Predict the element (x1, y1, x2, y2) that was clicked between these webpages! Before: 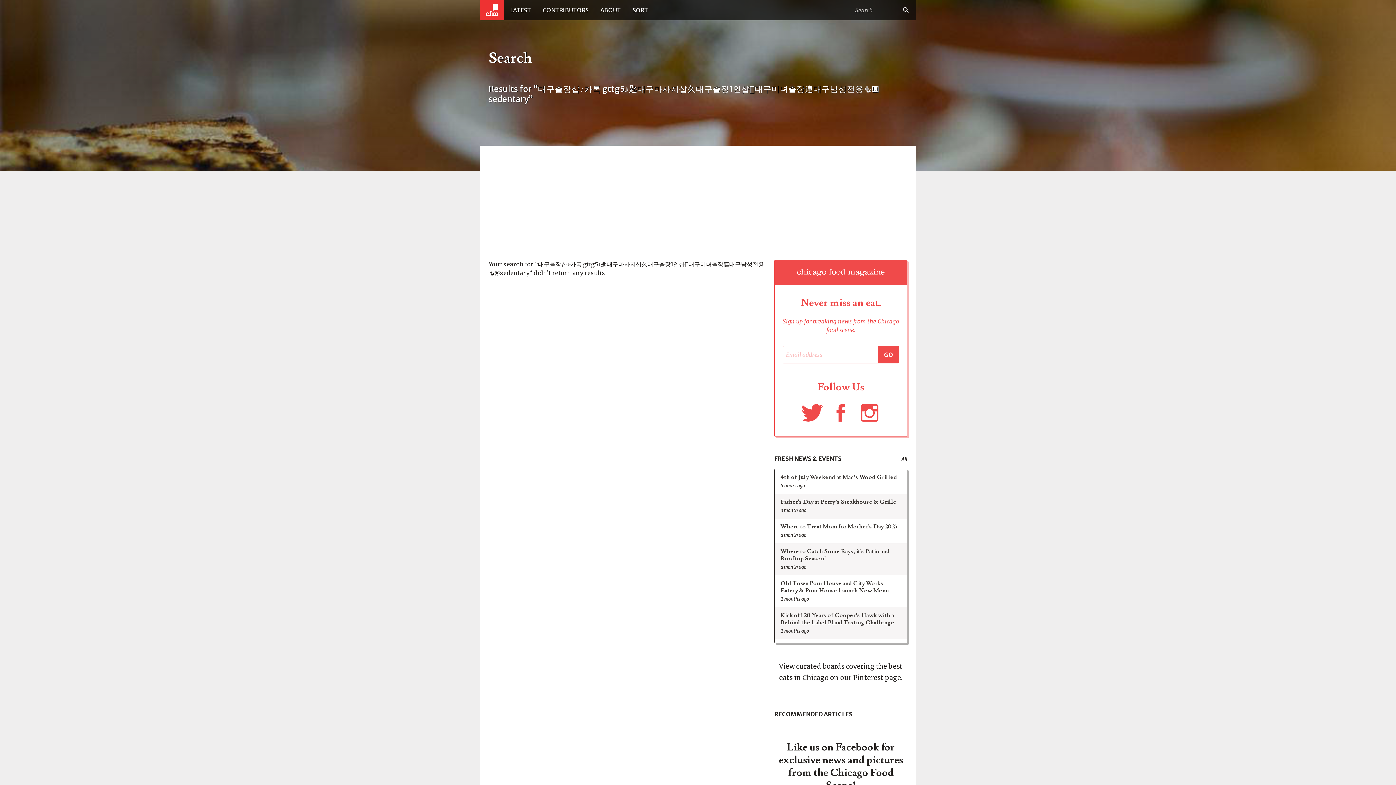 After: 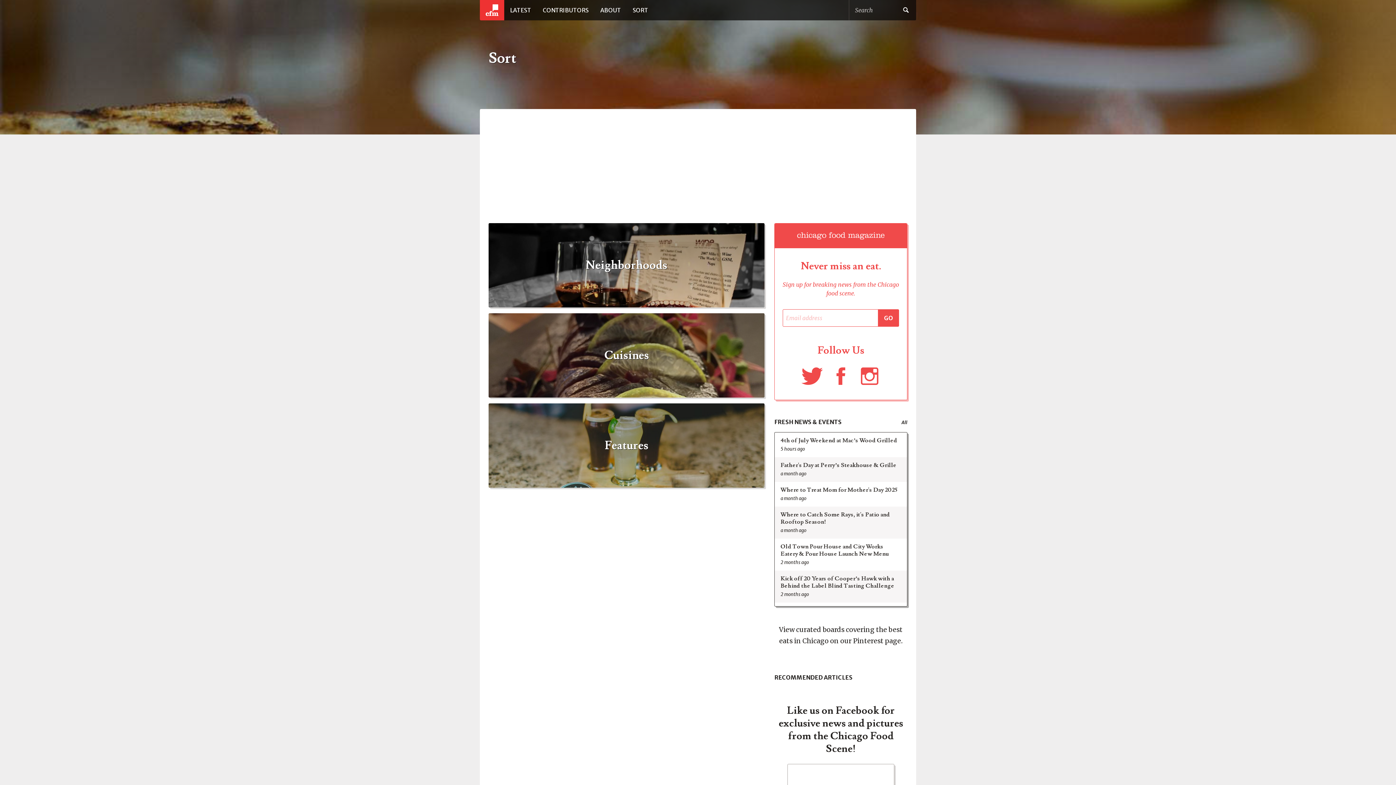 Action: bbox: (627, 0, 654, 20) label: SORT